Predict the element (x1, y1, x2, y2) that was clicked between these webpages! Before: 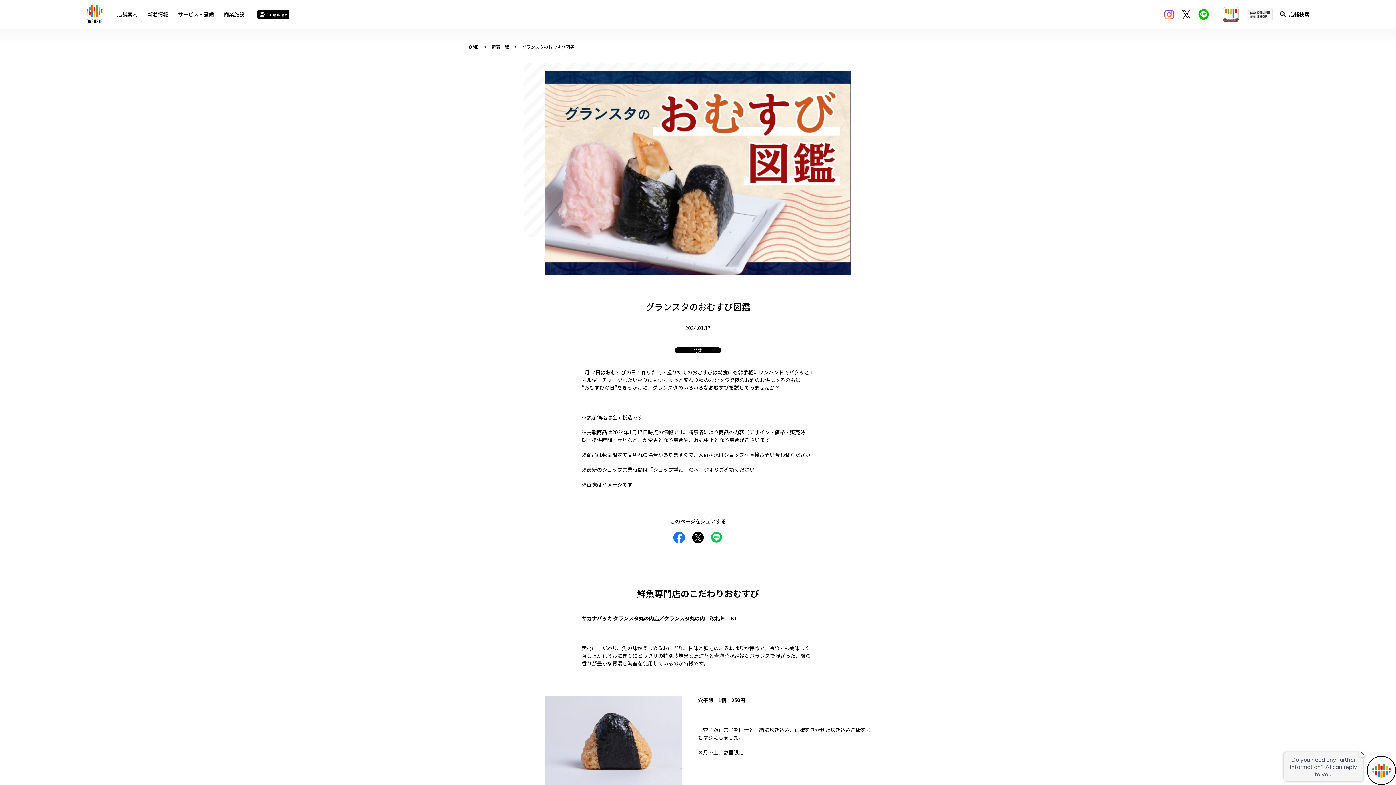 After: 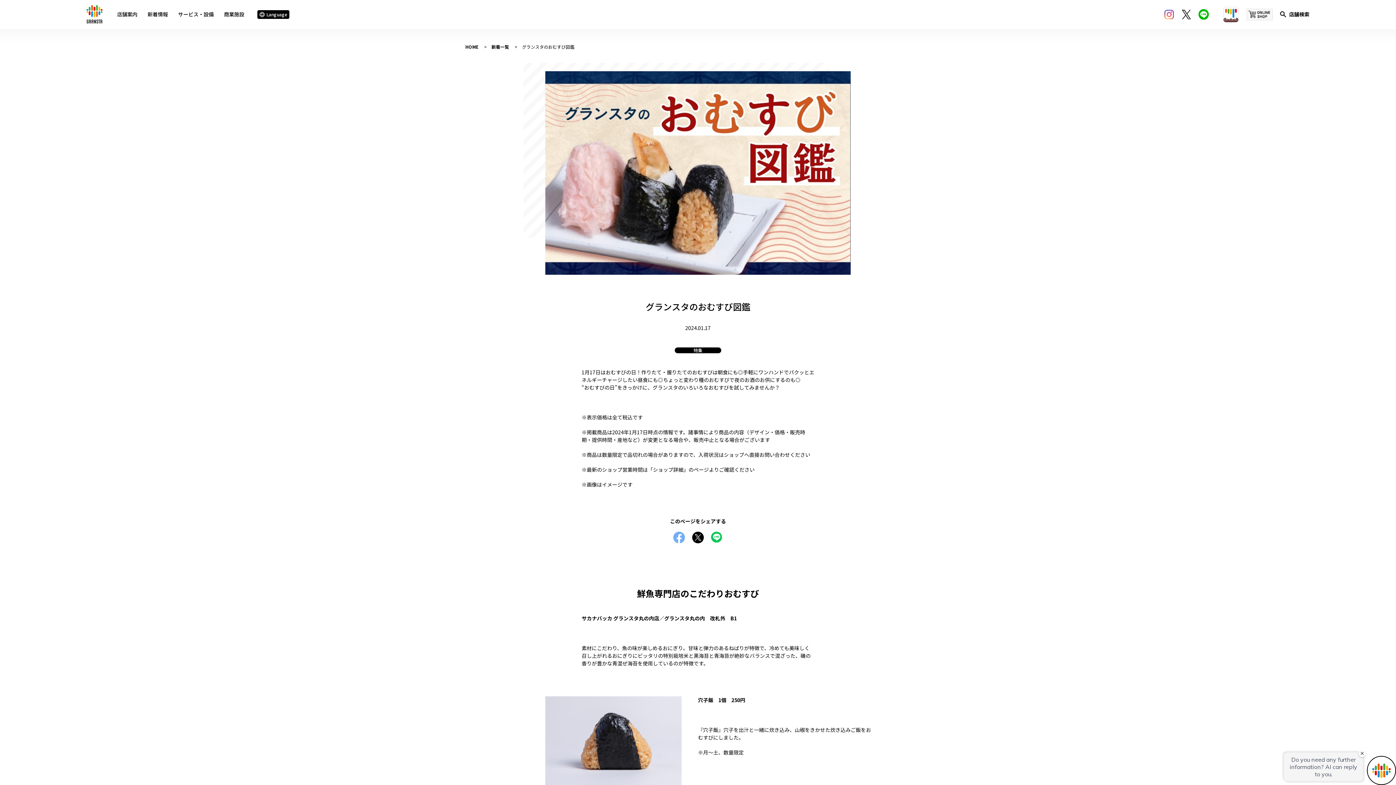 Action: bbox: (673, 536, 685, 543)